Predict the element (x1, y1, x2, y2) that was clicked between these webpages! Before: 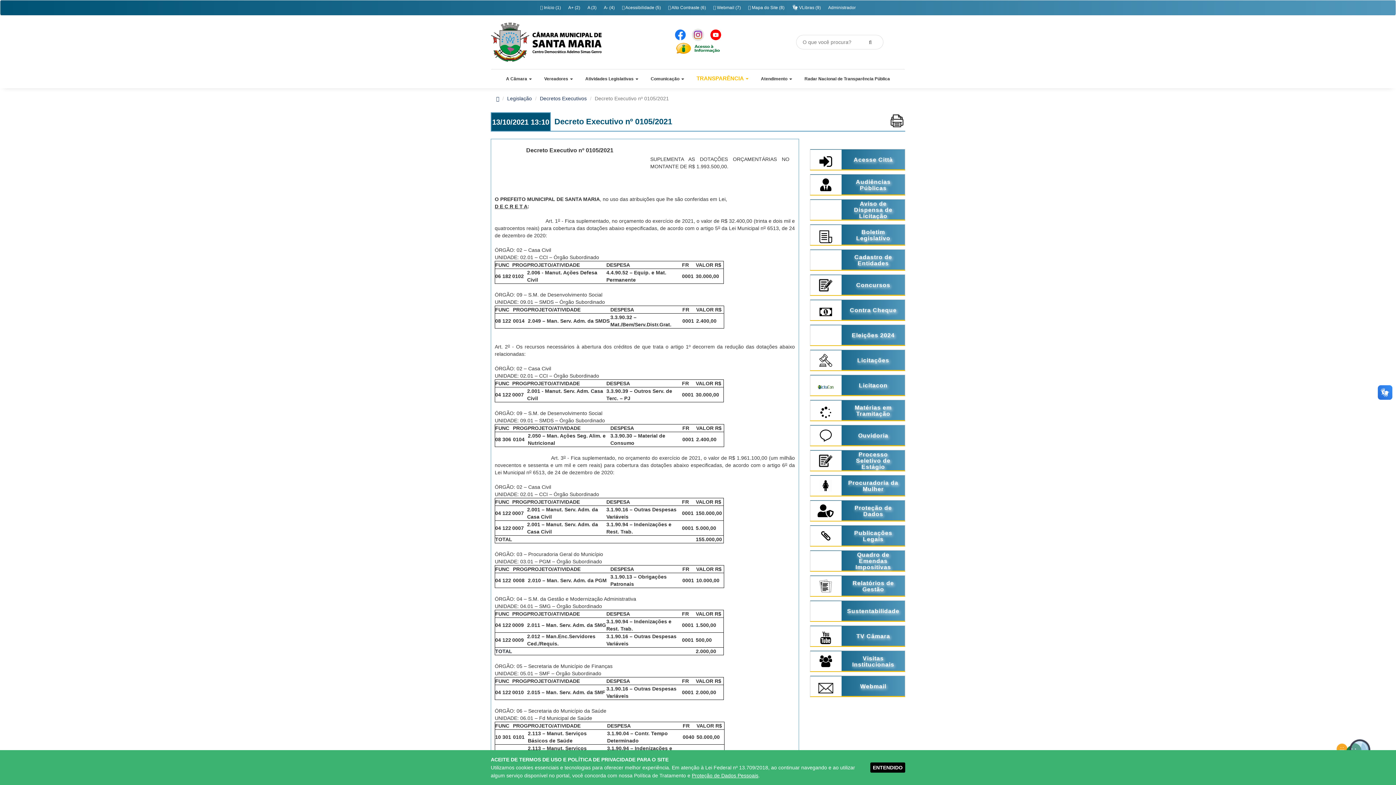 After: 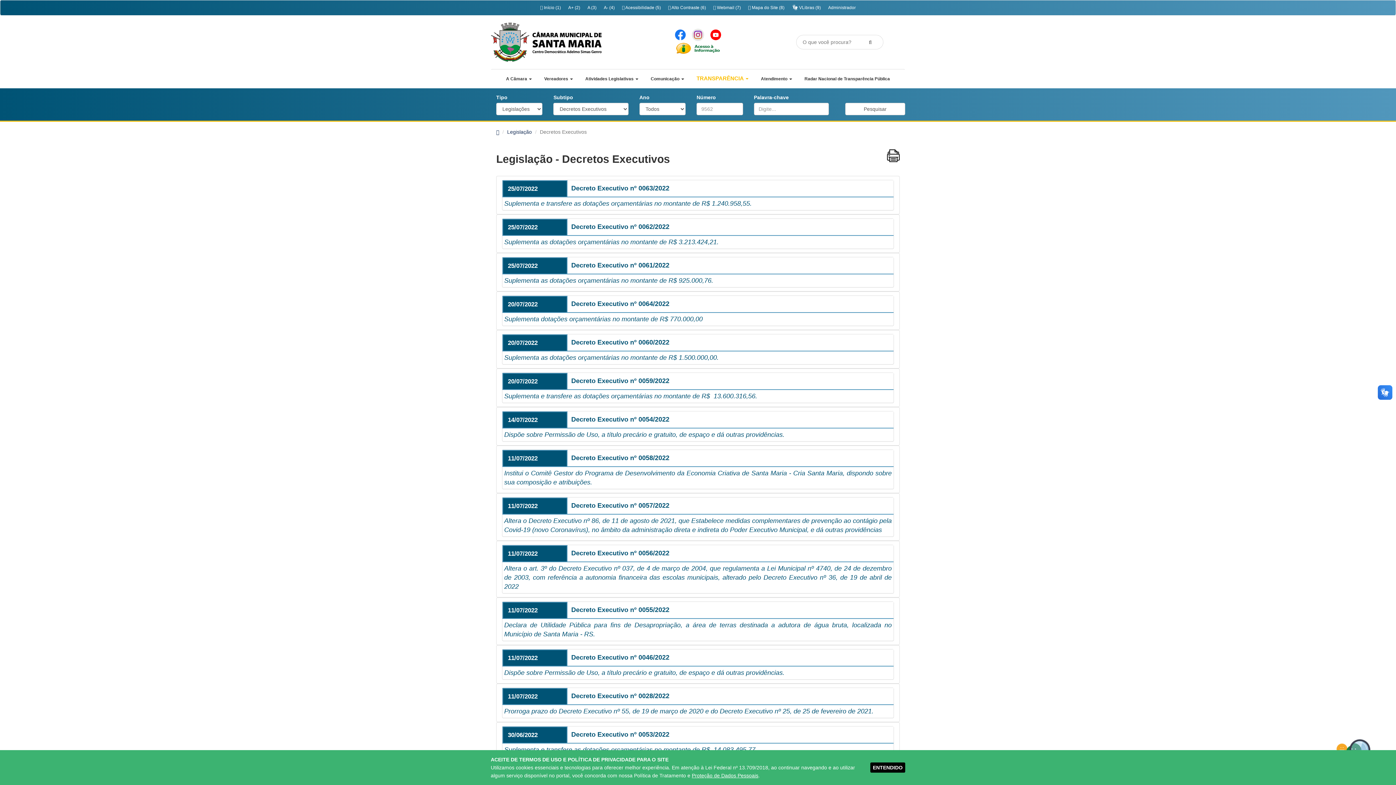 Action: label: Decretos Executivos bbox: (540, 95, 586, 101)